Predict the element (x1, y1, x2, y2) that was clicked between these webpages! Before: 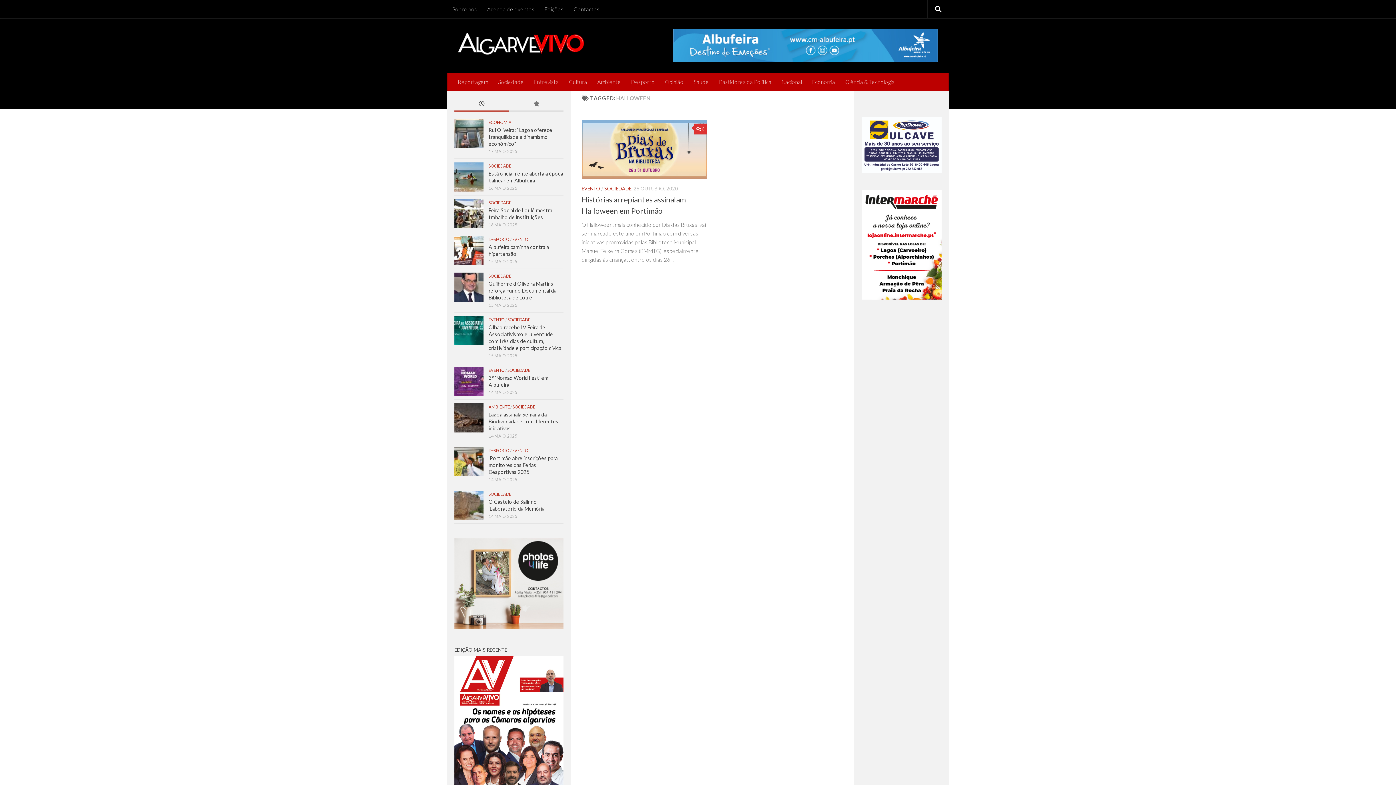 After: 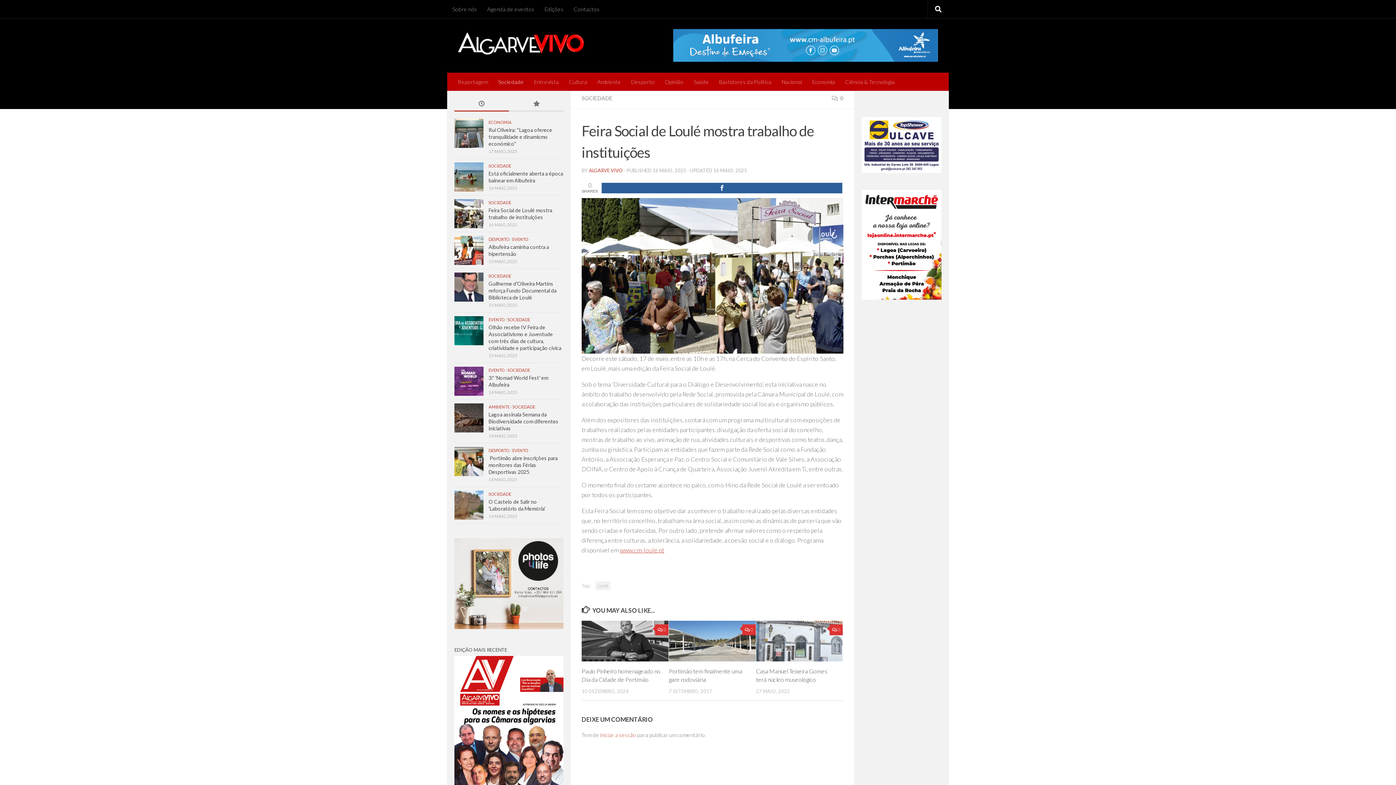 Action: bbox: (454, 199, 483, 228)